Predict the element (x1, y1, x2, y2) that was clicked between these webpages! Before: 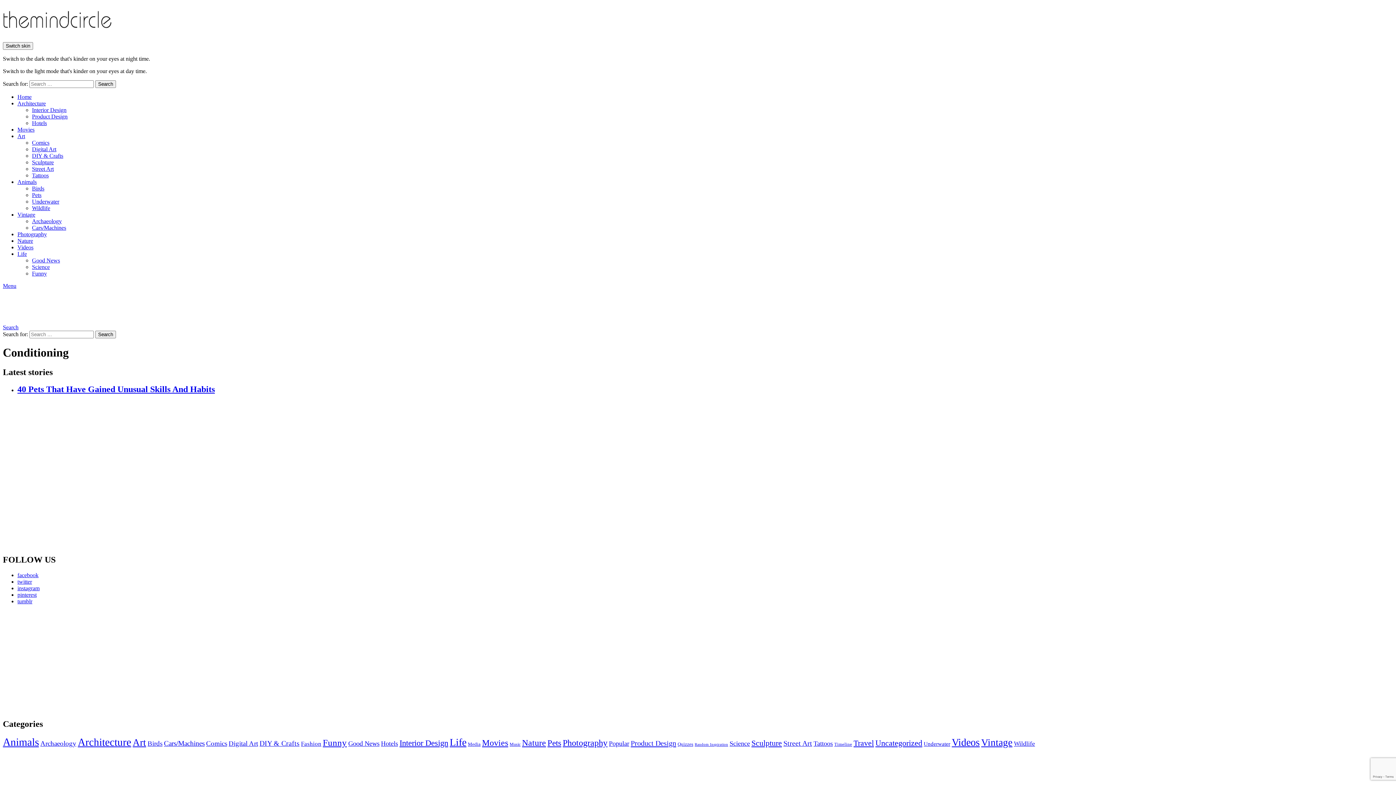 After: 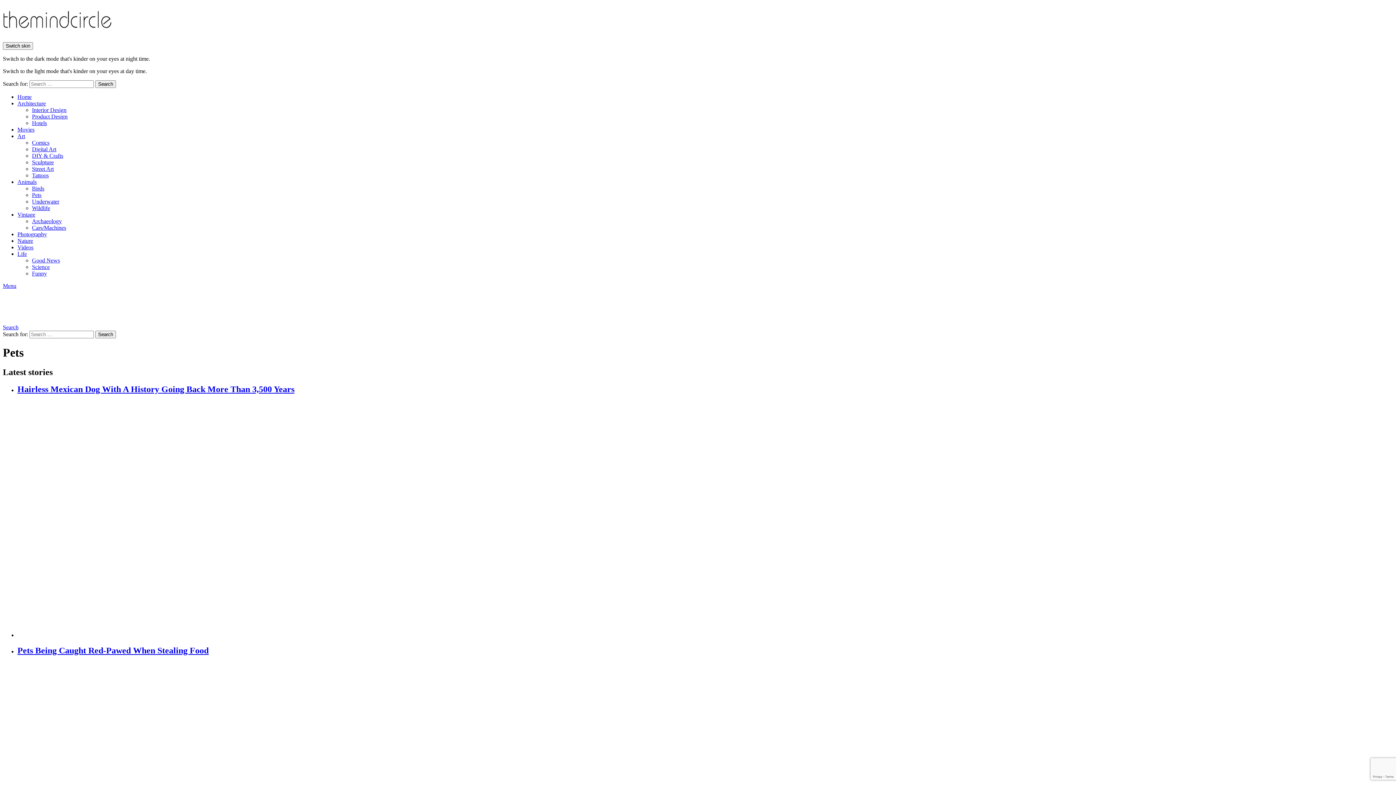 Action: bbox: (32, 192, 41, 198) label: Pets